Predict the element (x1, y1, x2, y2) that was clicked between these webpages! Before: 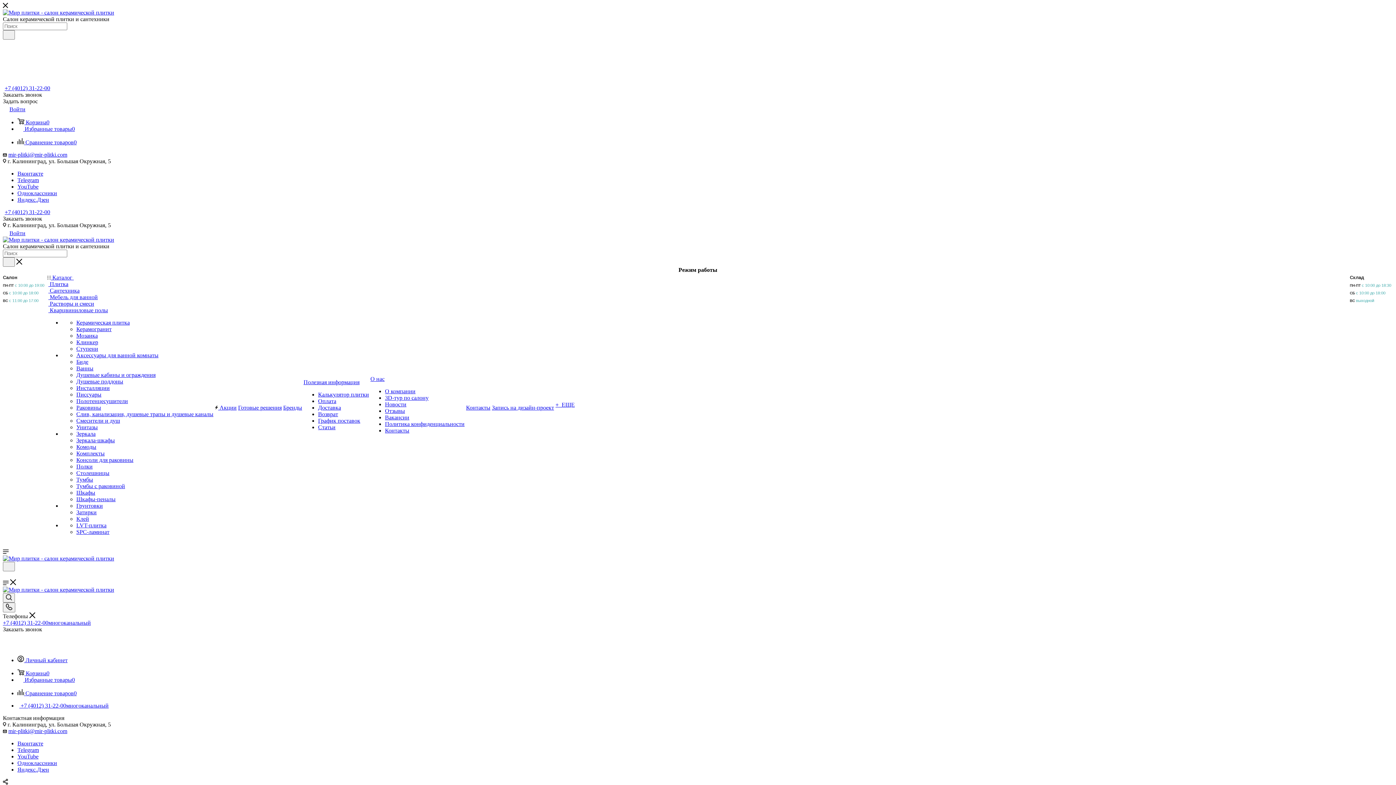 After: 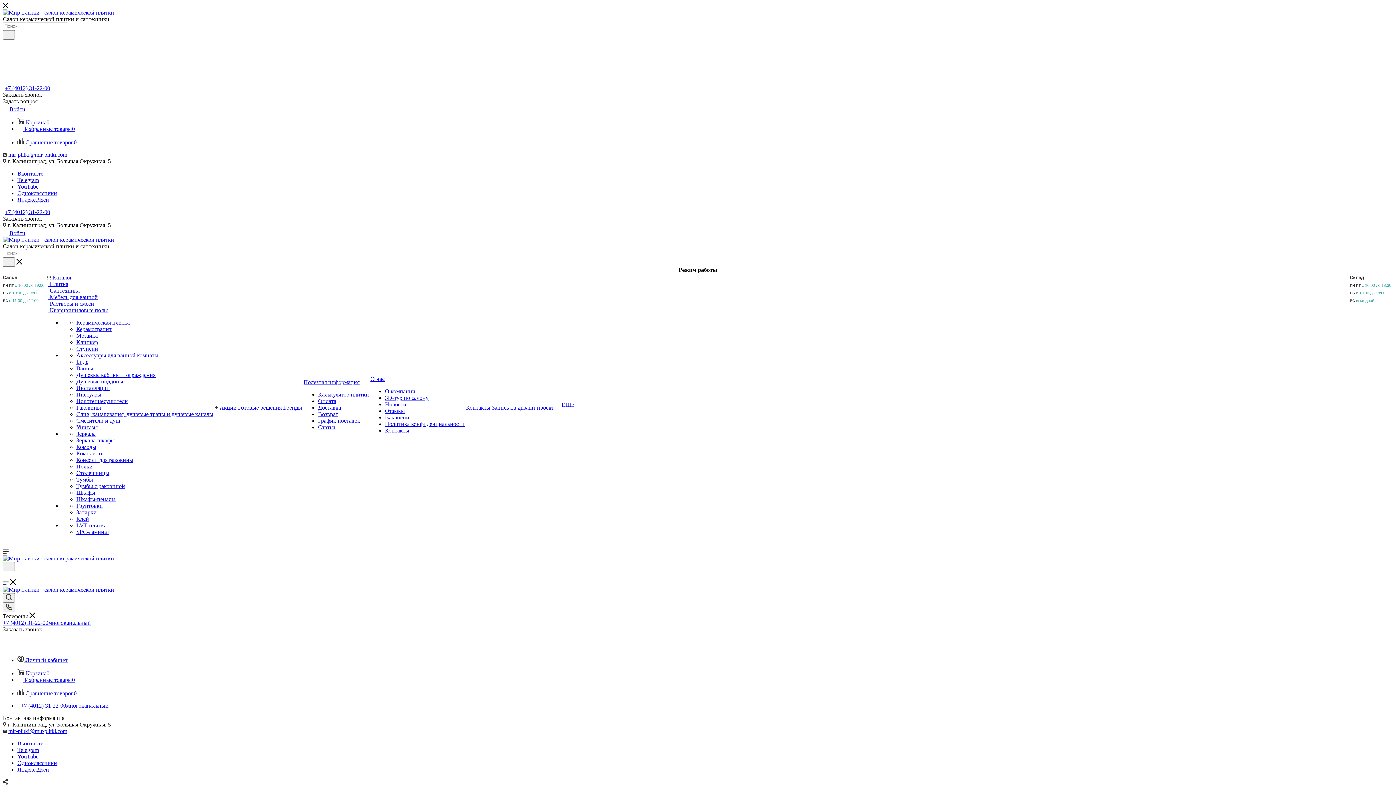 Action: bbox: (17, 702, 108, 709) label:  +7 (4012) 31-22-00многоканальный